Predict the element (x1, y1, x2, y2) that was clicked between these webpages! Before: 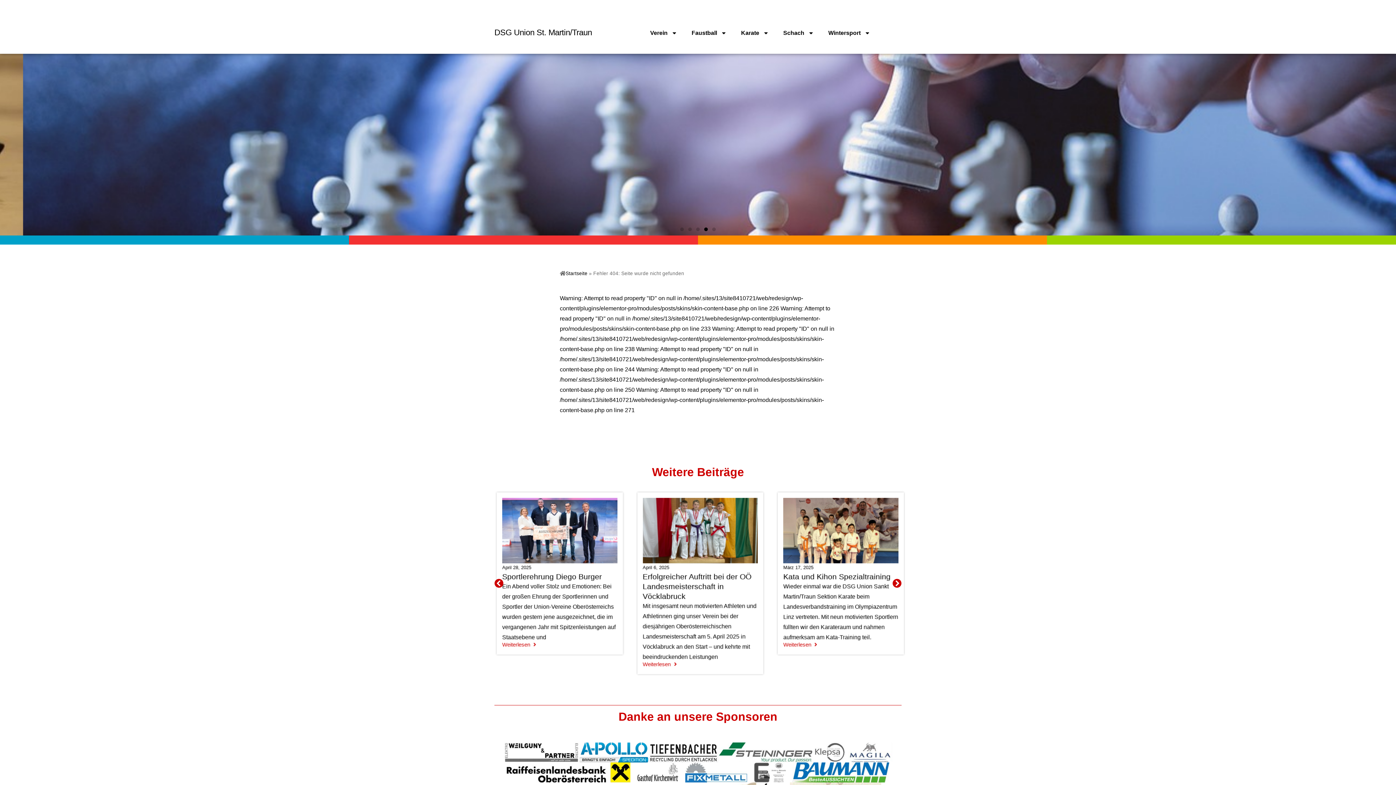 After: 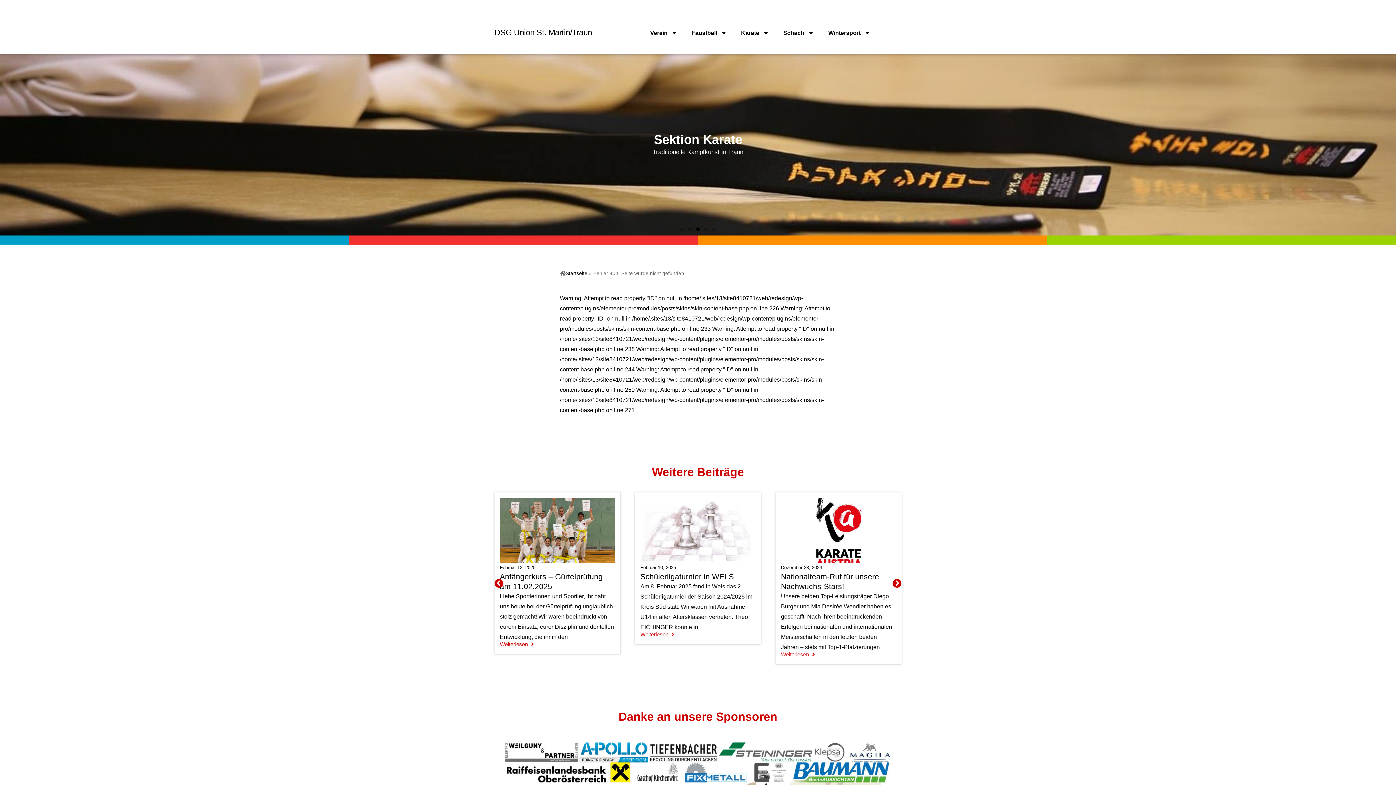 Action: bbox: (648, 742, 718, 762)